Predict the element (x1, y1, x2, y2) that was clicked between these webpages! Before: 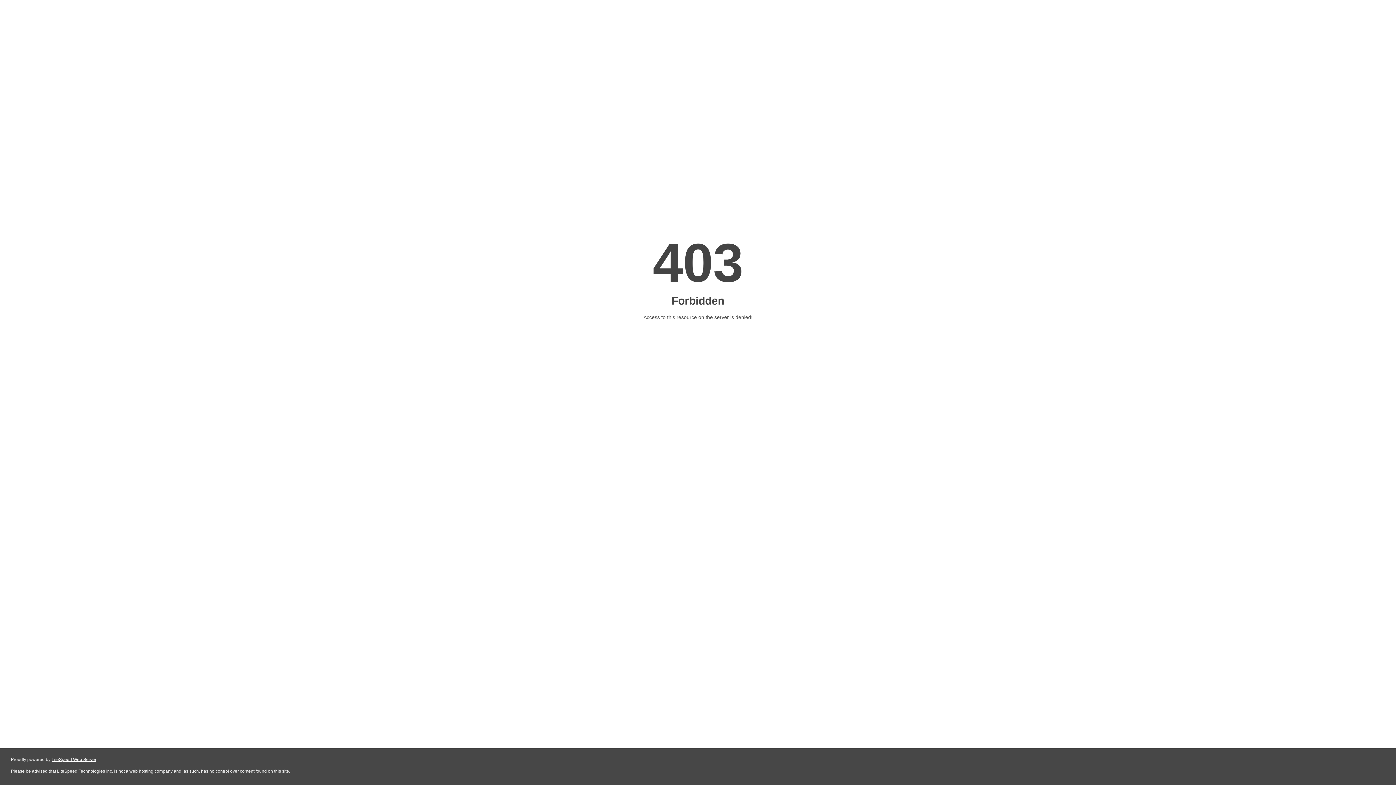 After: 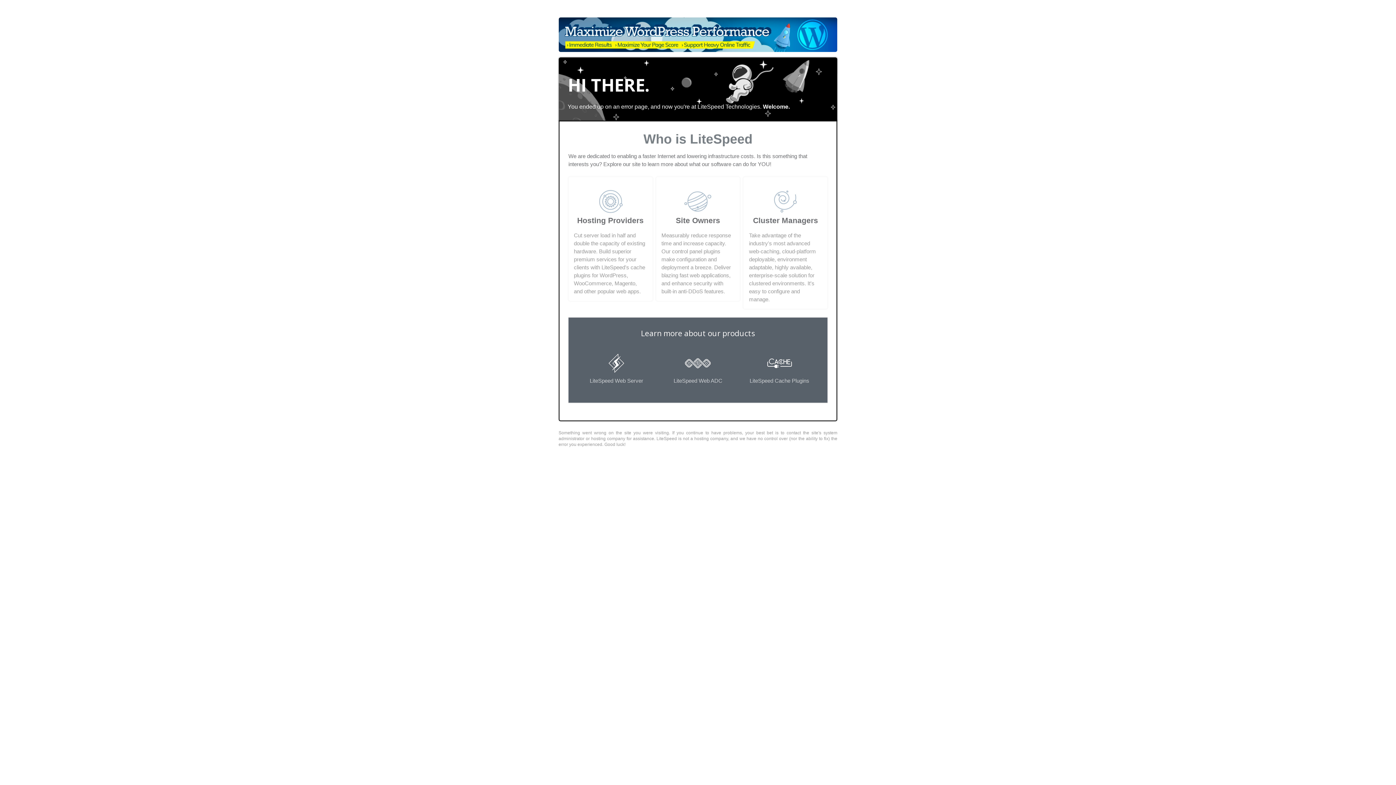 Action: label: LiteSpeed Web Server bbox: (51, 757, 96, 762)